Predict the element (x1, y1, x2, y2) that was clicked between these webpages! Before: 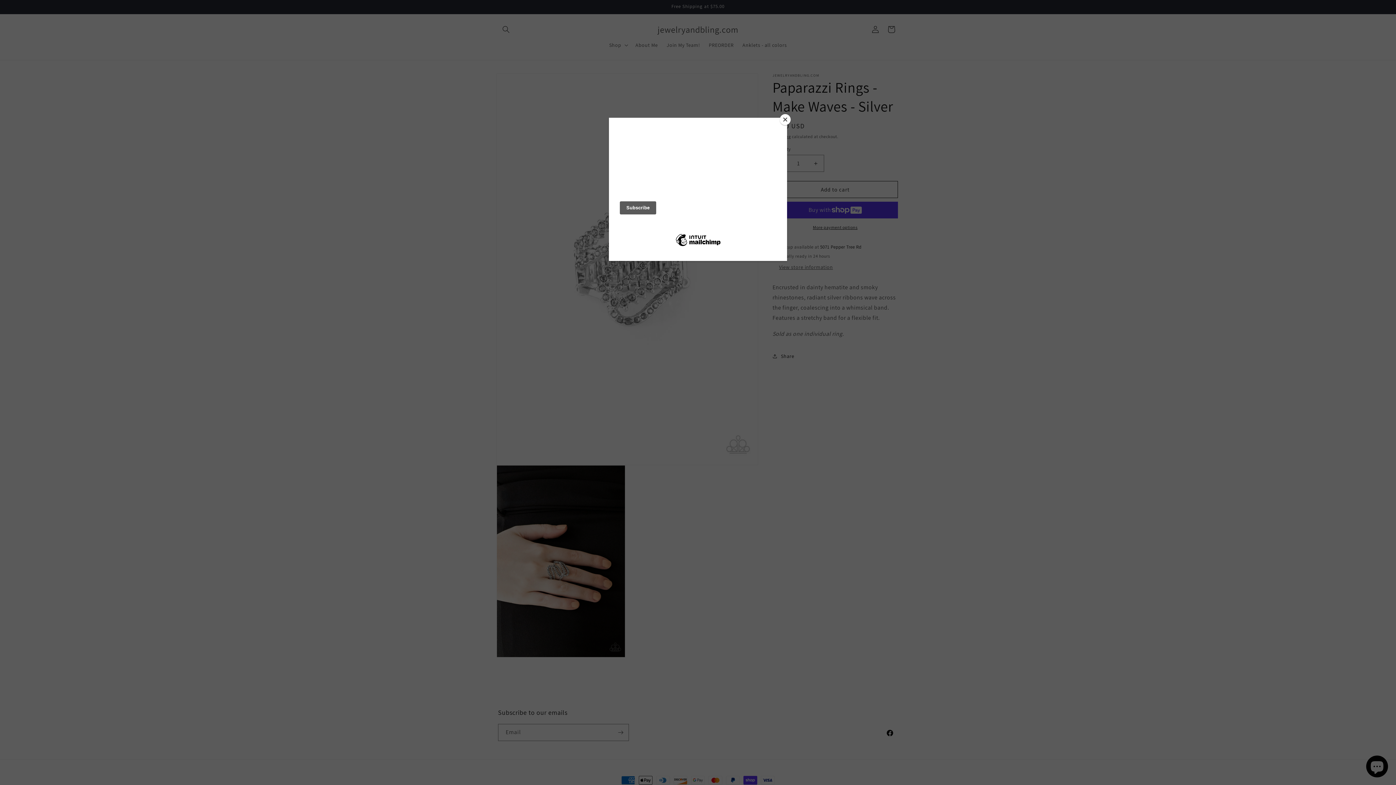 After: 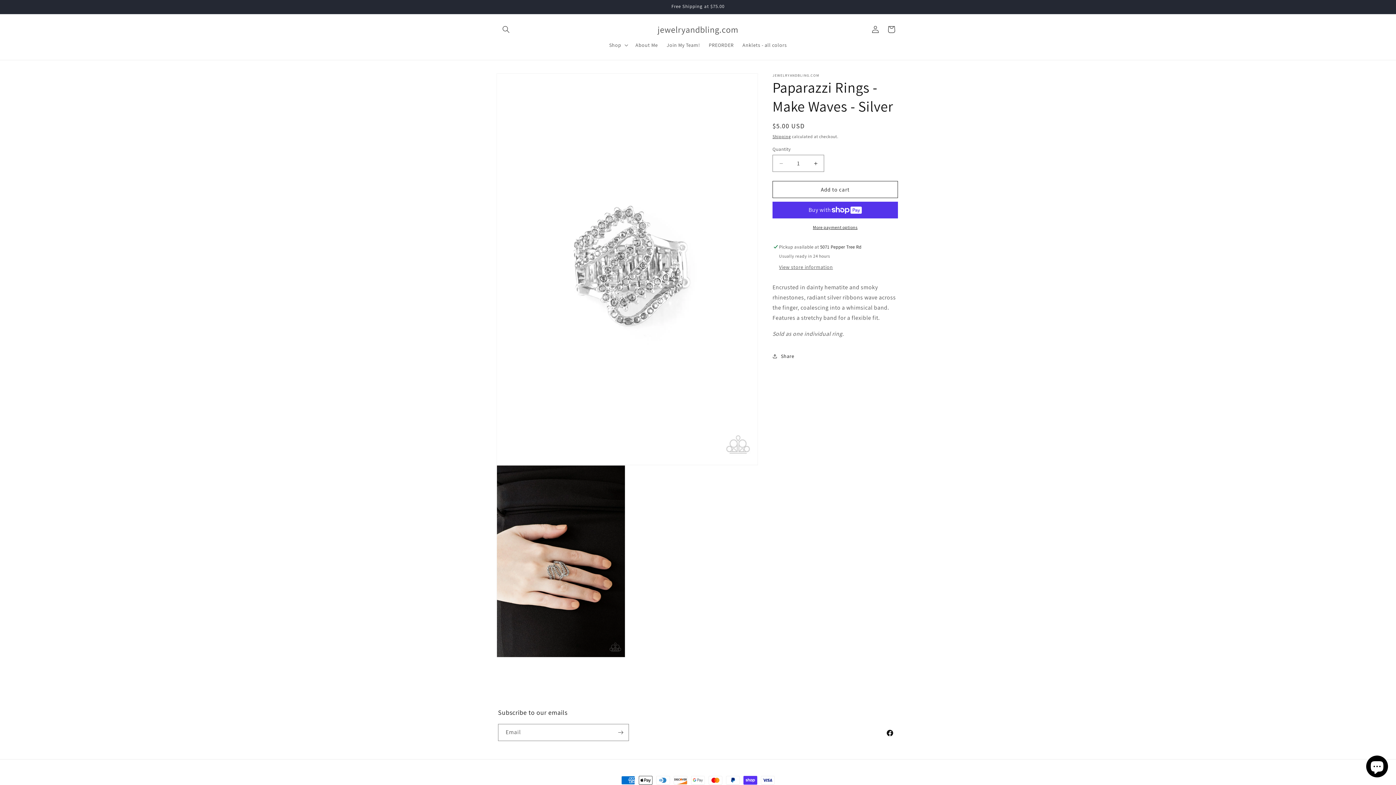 Action: bbox: (780, 114, 790, 125) label: Close